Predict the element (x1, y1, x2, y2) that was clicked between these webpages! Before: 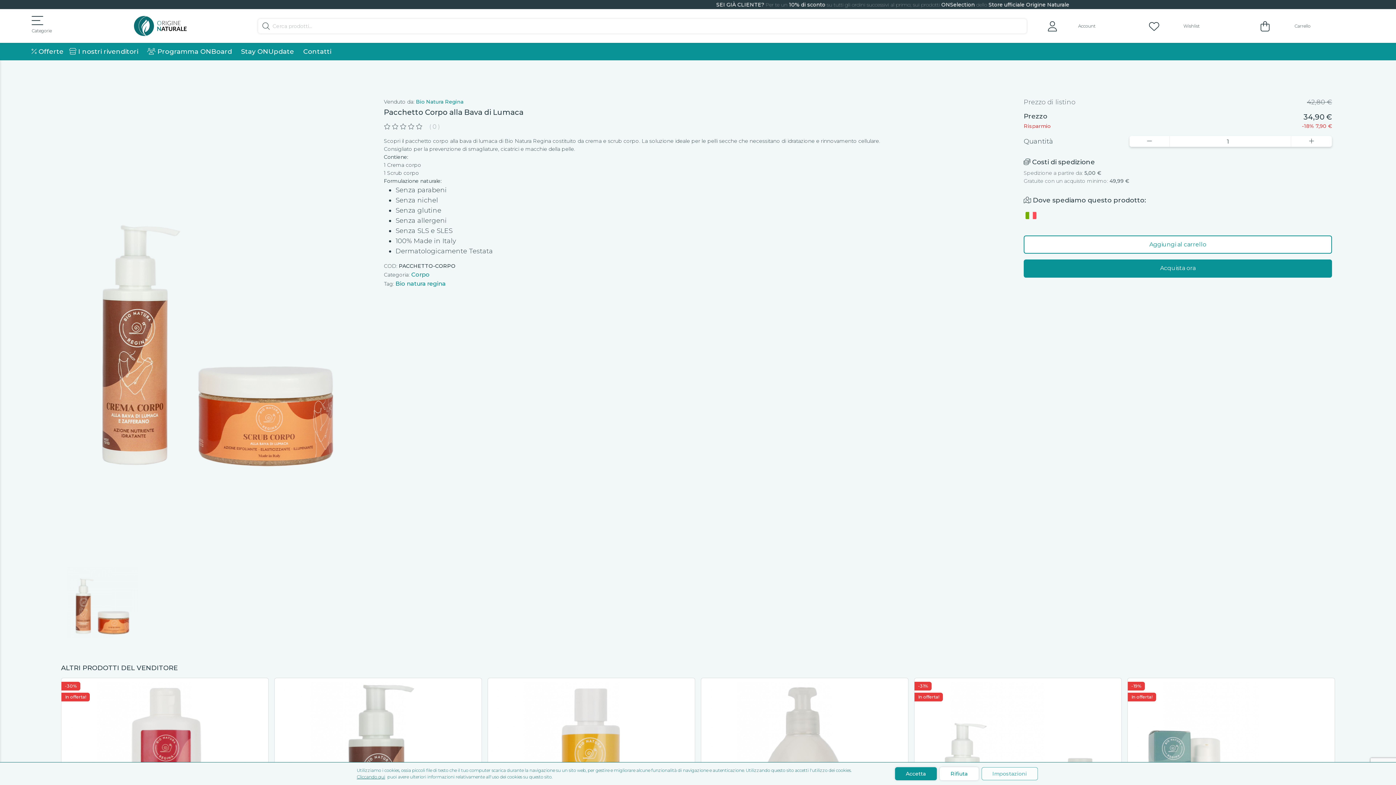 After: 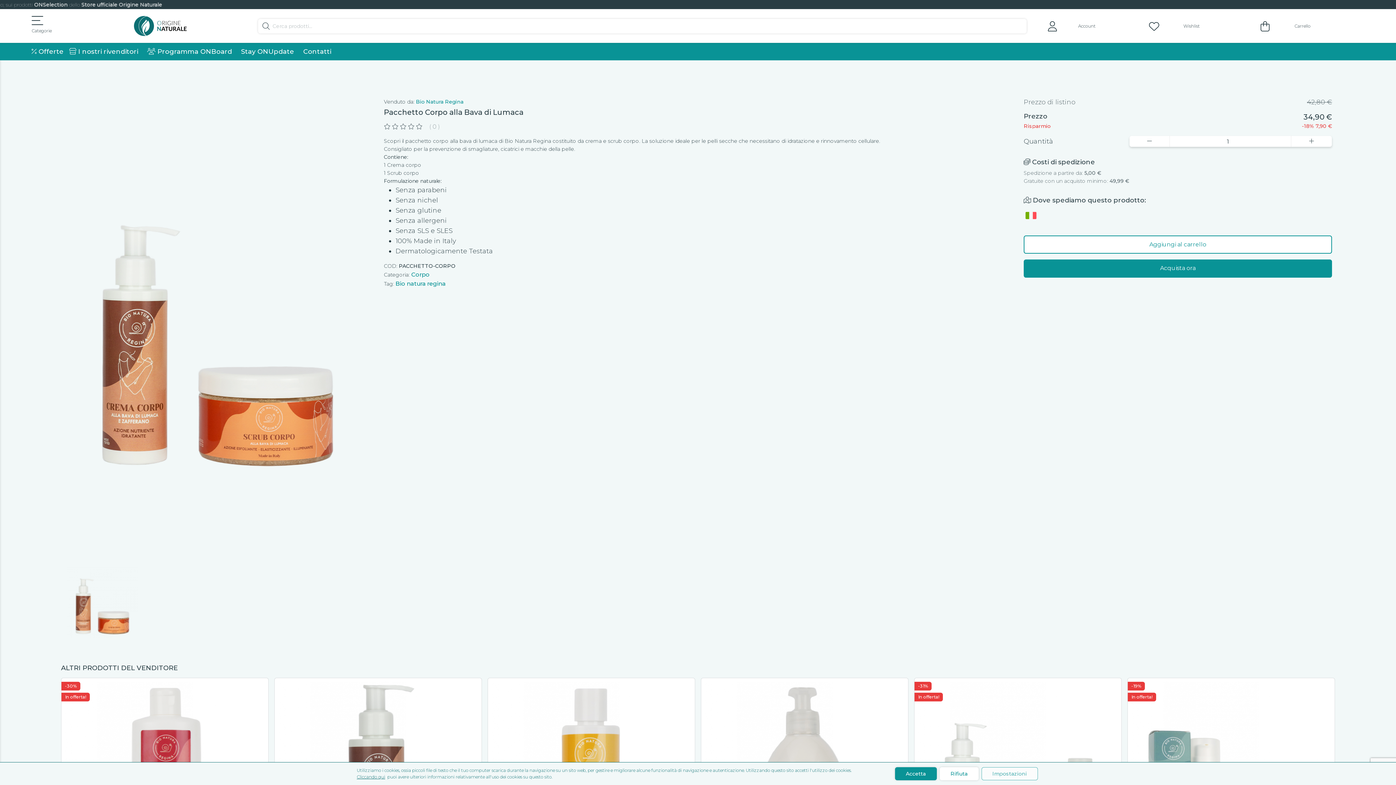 Action: label: Cliccando qui bbox: (356, 774, 385, 780)